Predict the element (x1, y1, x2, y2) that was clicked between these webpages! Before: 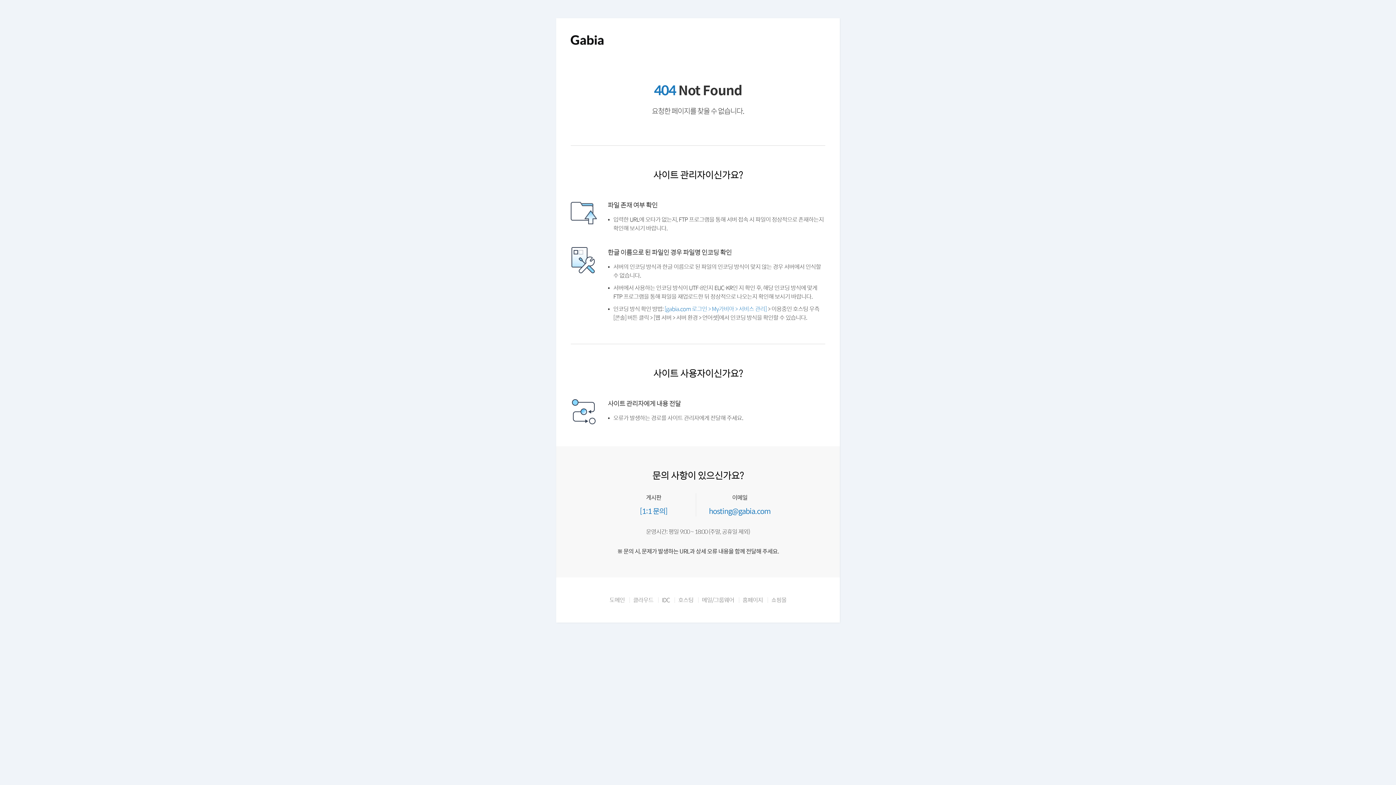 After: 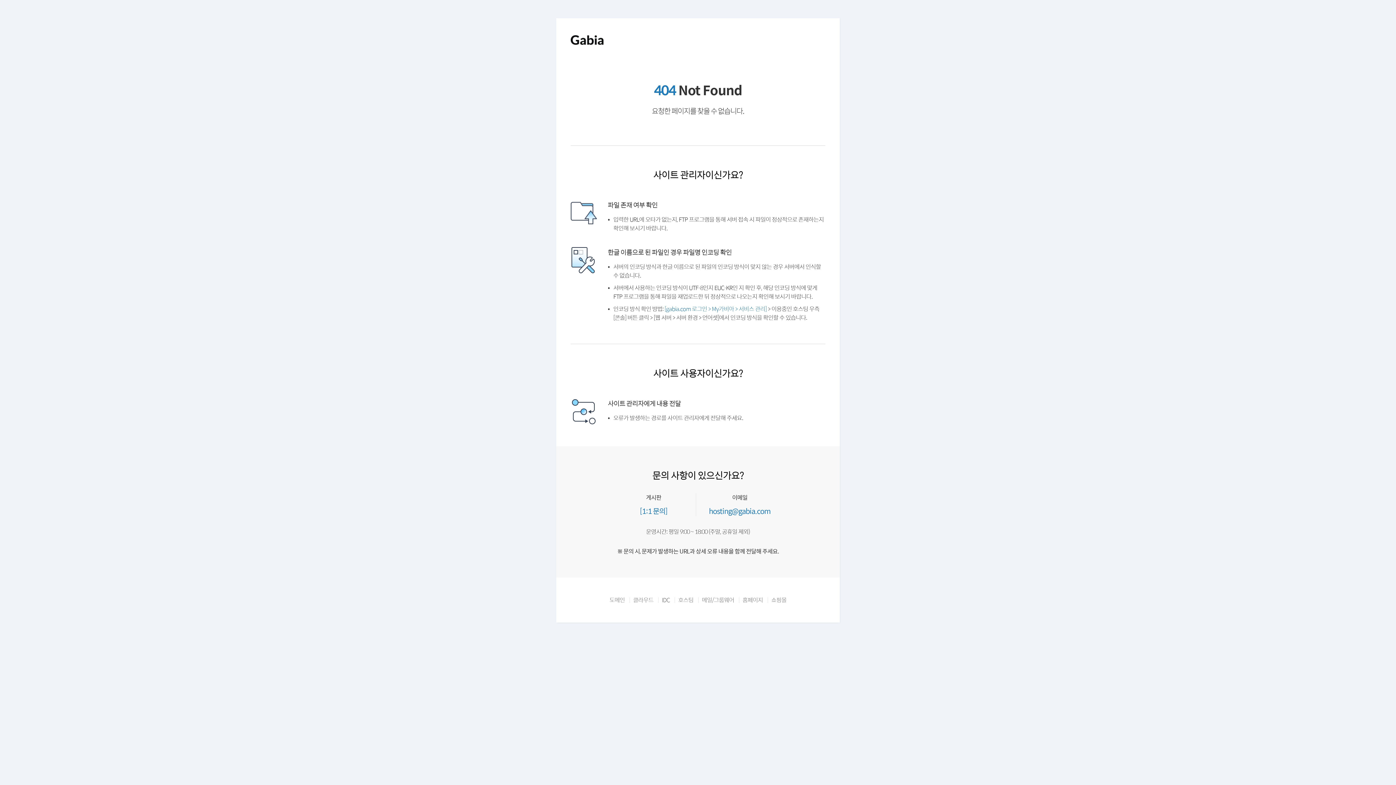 Action: bbox: (735, 595, 763, 604) label: 홈페이지